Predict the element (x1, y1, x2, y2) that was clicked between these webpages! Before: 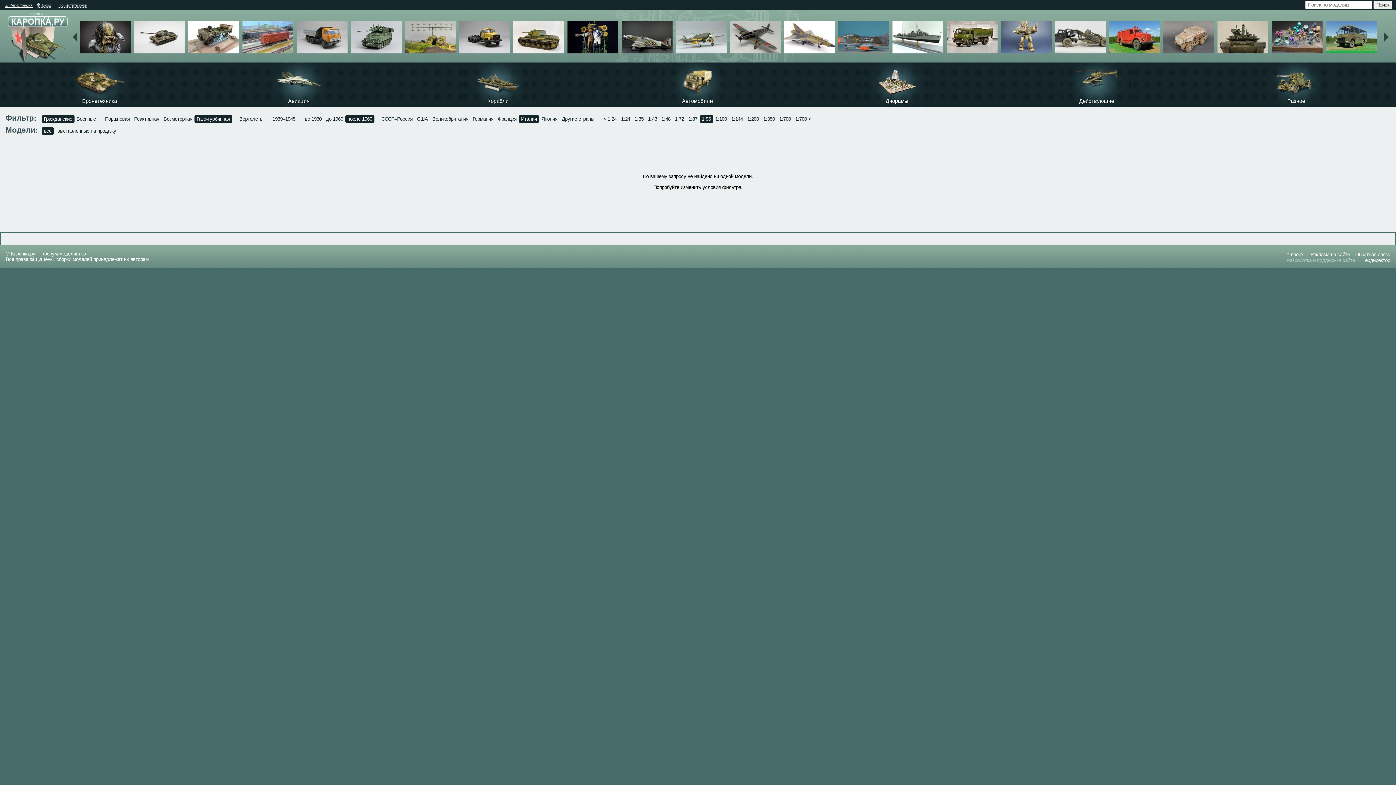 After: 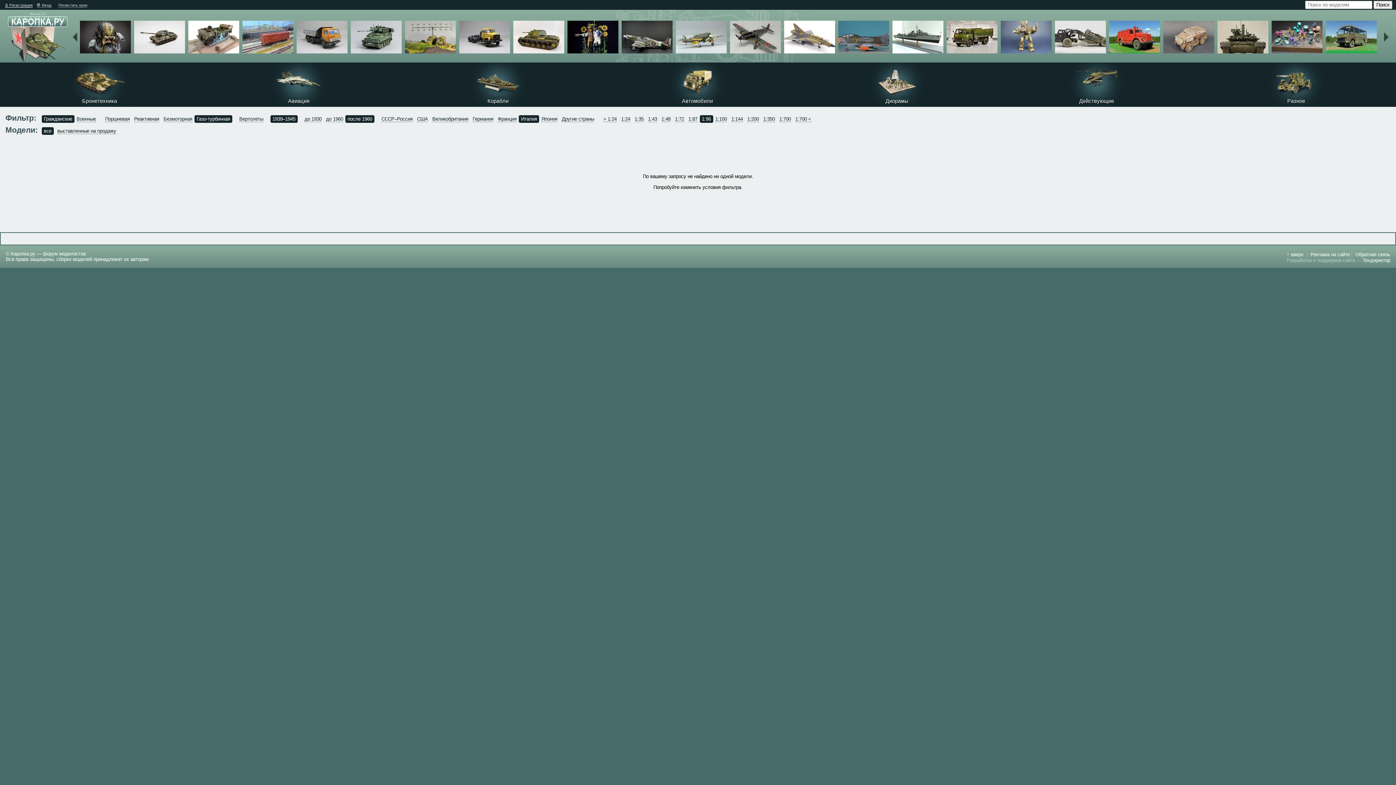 Action: label: 1939–1945 bbox: (272, 116, 295, 122)